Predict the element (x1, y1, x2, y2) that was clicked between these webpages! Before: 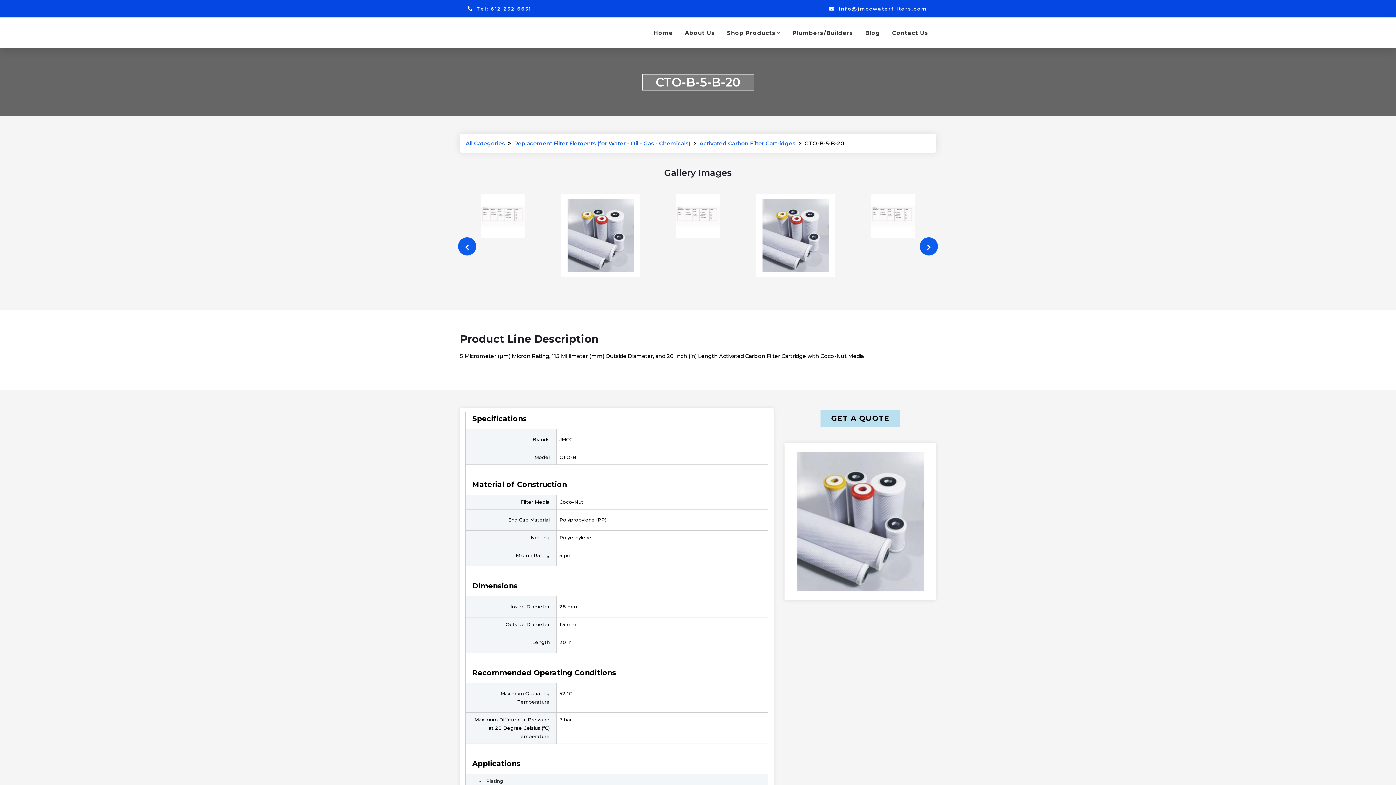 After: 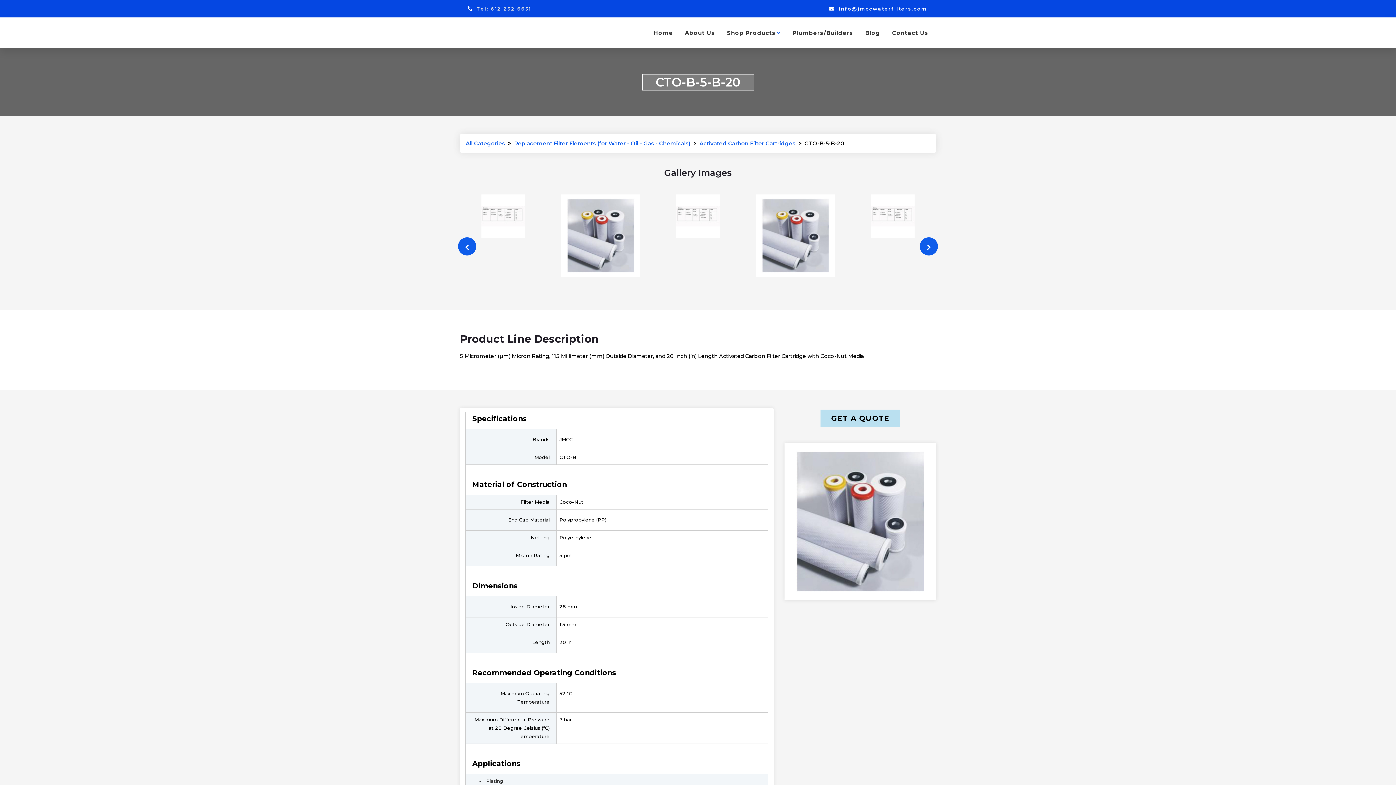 Action: bbox: (467, 5, 531, 11) label:  Tel: 612 232 6651